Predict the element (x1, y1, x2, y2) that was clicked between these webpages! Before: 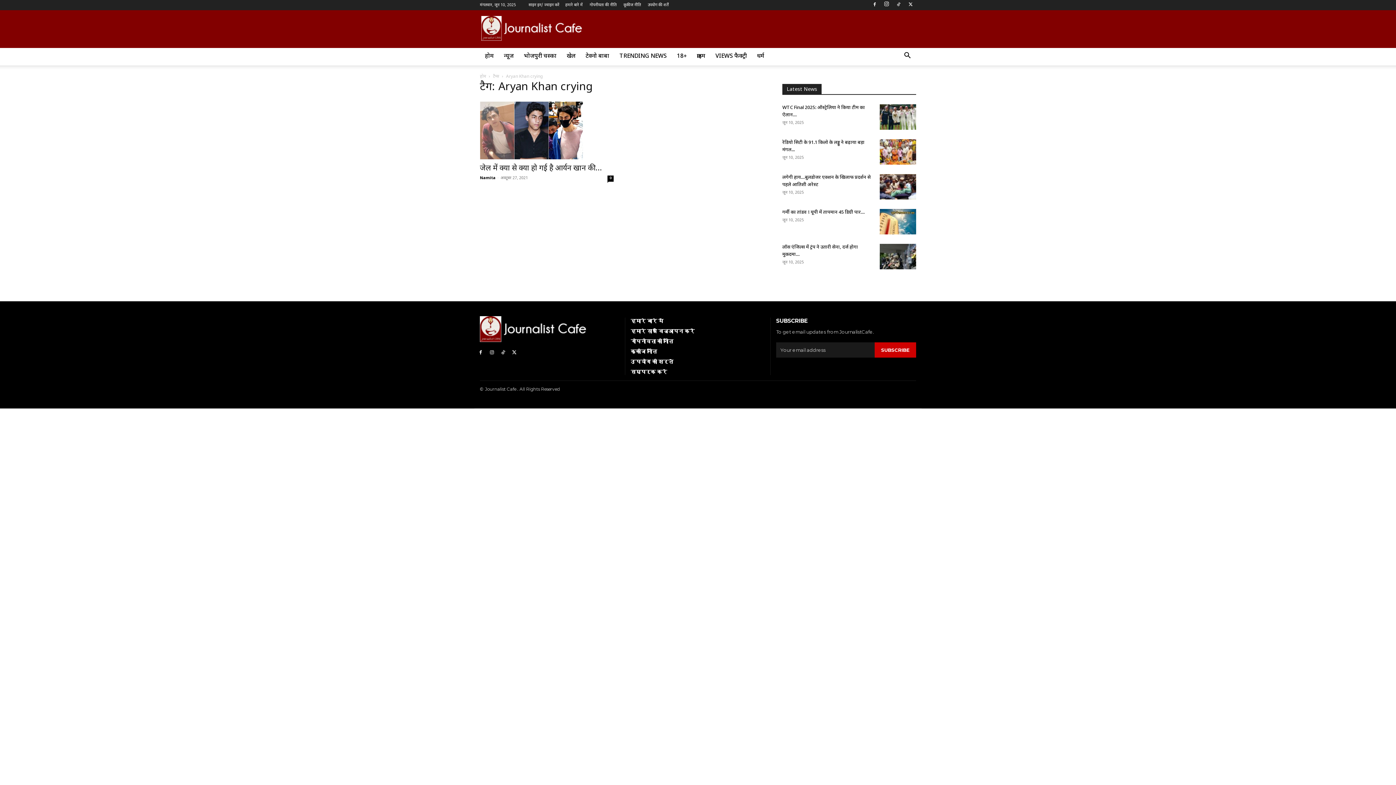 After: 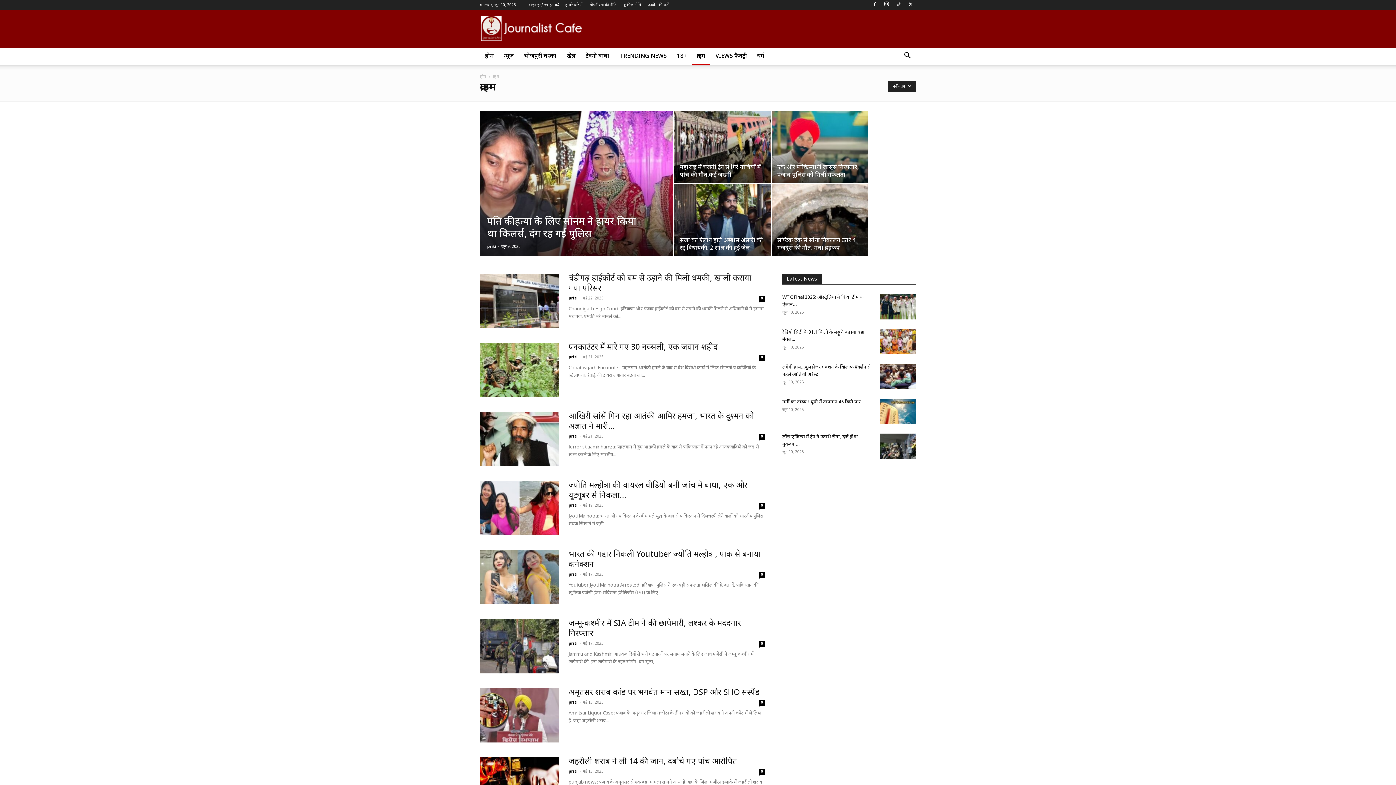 Action: bbox: (692, 48, 710, 65) label: क्राइम